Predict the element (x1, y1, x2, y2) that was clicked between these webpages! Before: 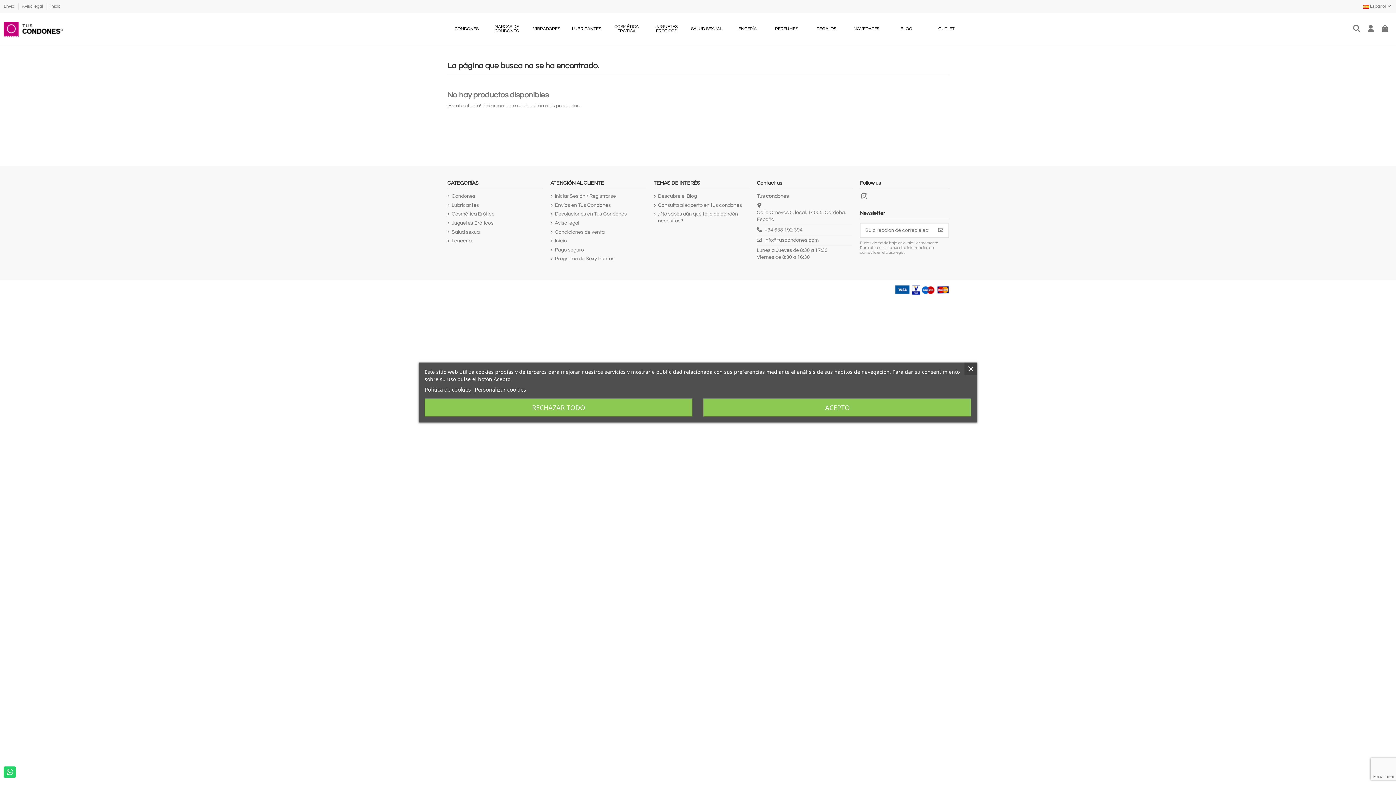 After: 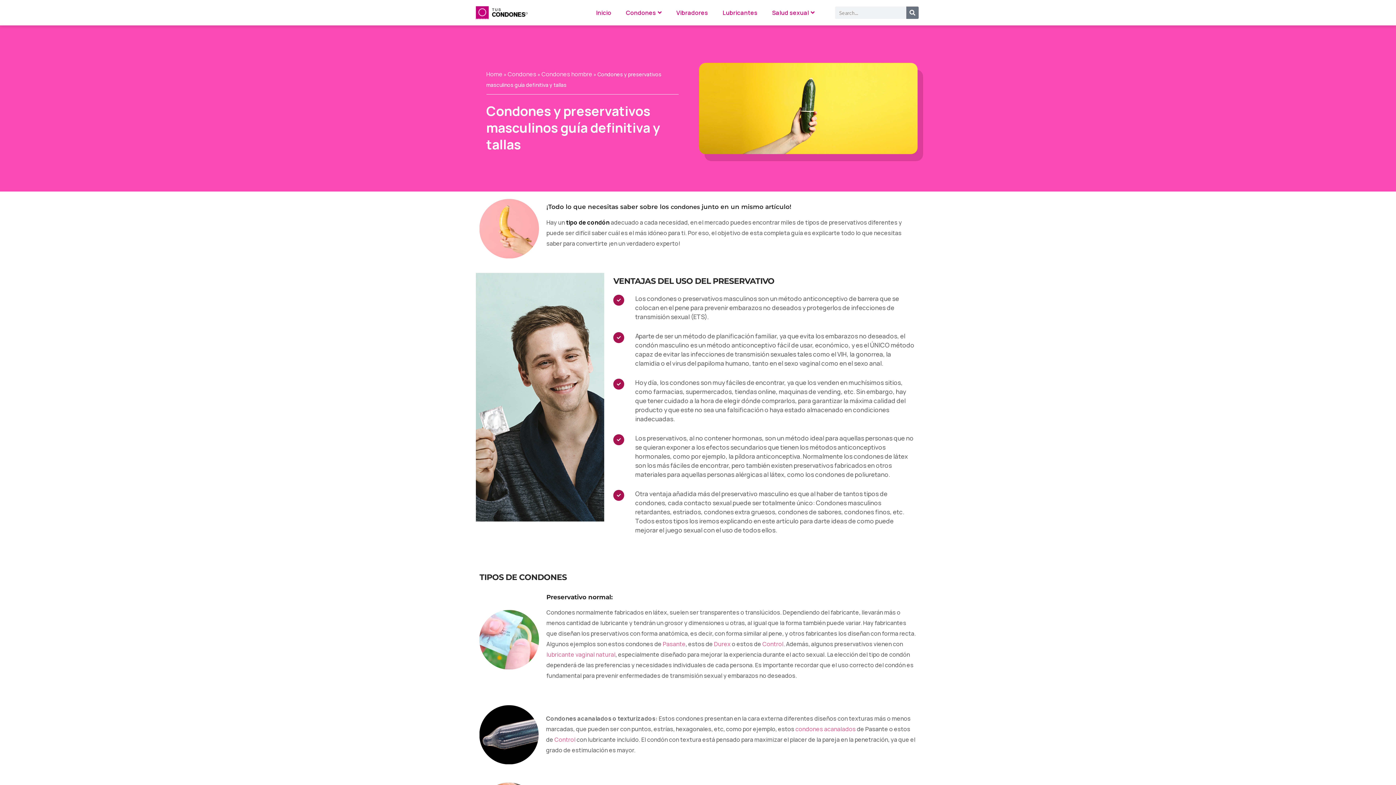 Action: bbox: (653, 211, 749, 224) label: ¿No sabes aún que talla de condón necesitas?